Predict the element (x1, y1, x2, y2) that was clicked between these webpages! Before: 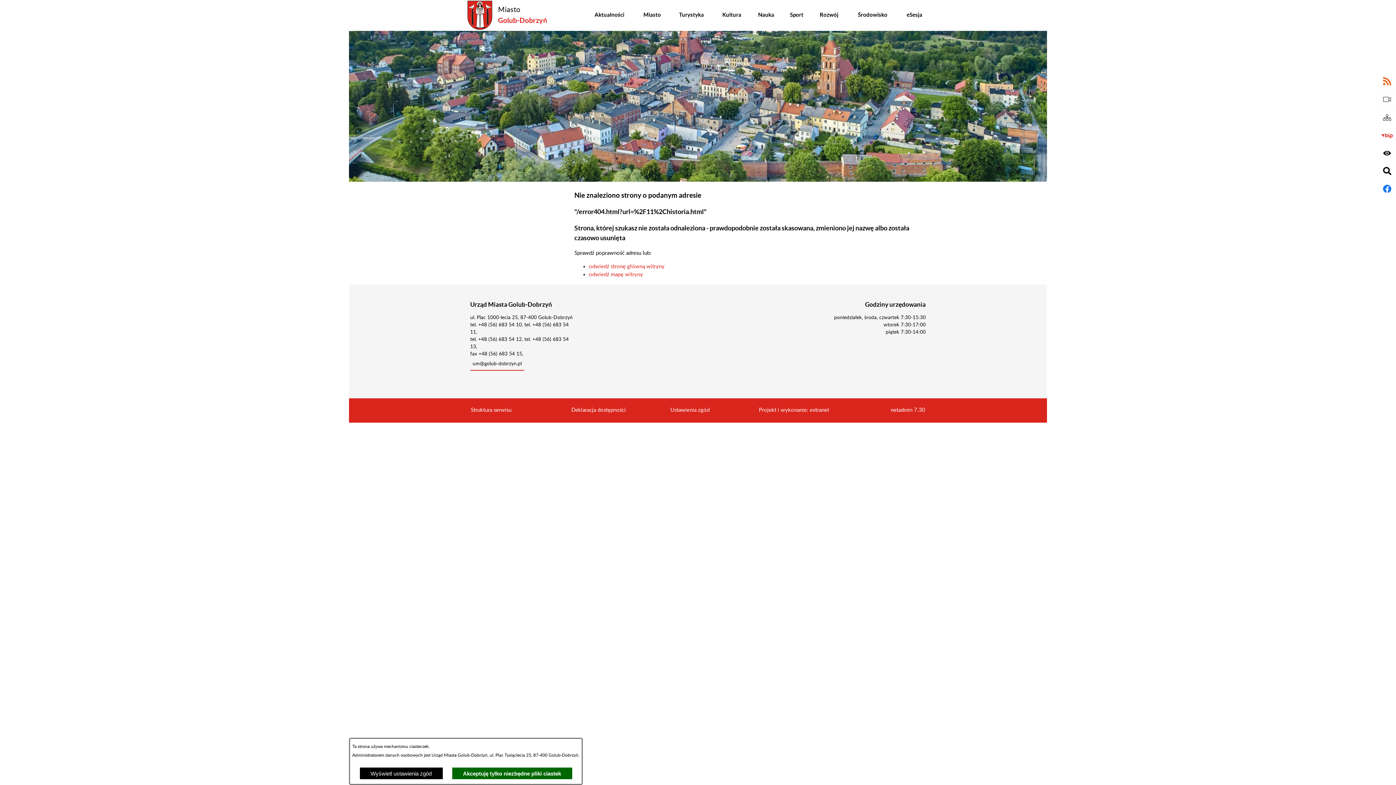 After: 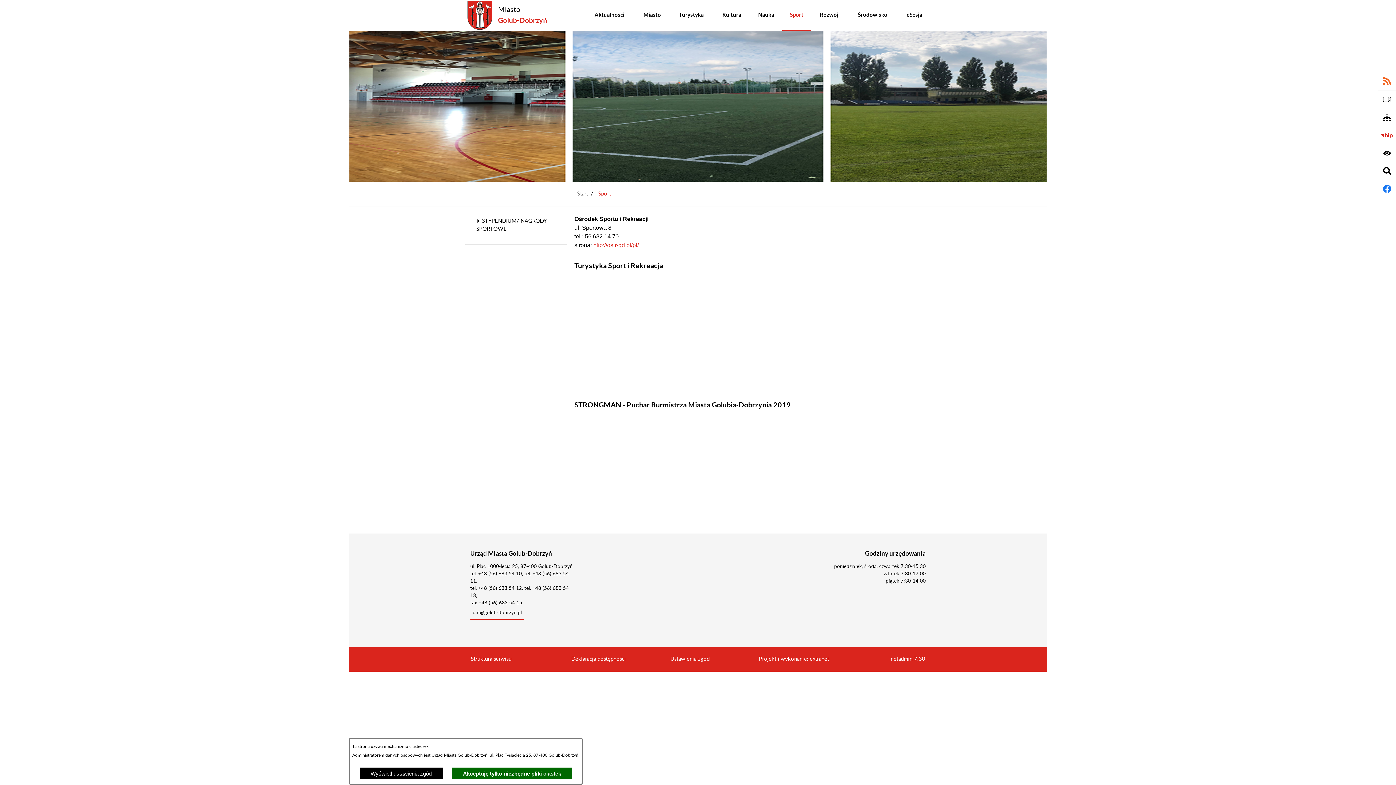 Action: label: Sport bbox: (782, 0, 811, 30)